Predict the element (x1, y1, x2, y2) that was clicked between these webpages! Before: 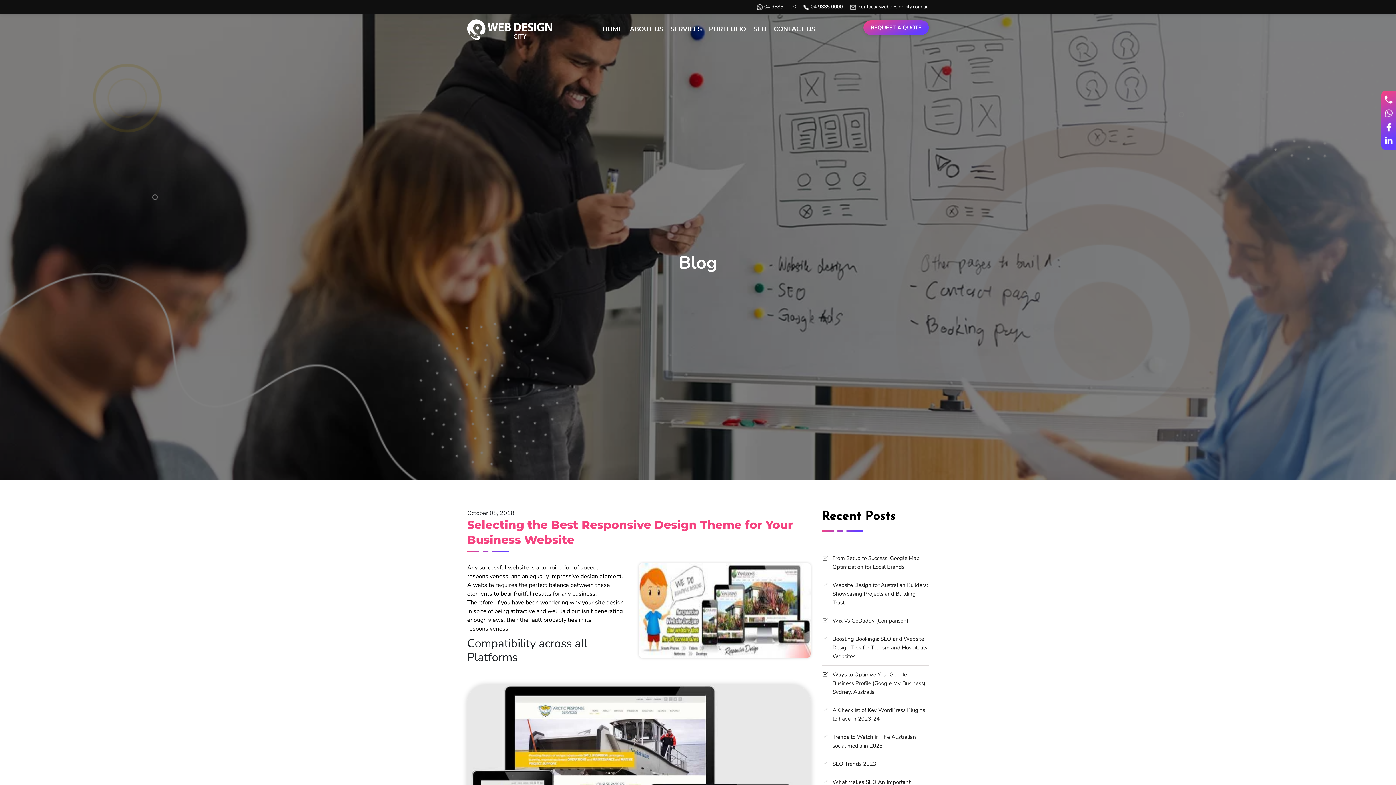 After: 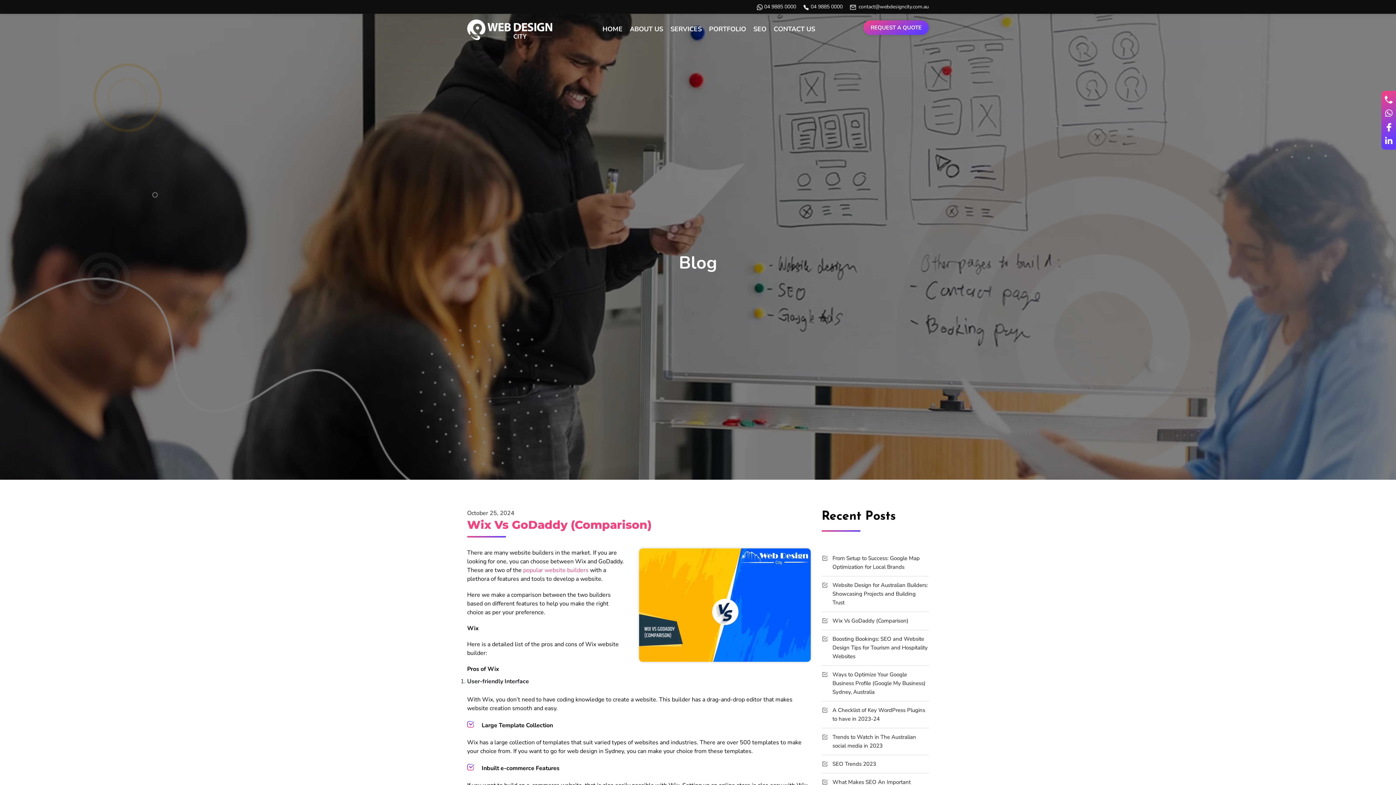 Action: label: Wix Vs GoDaddy (Comparison) bbox: (832, 617, 908, 624)